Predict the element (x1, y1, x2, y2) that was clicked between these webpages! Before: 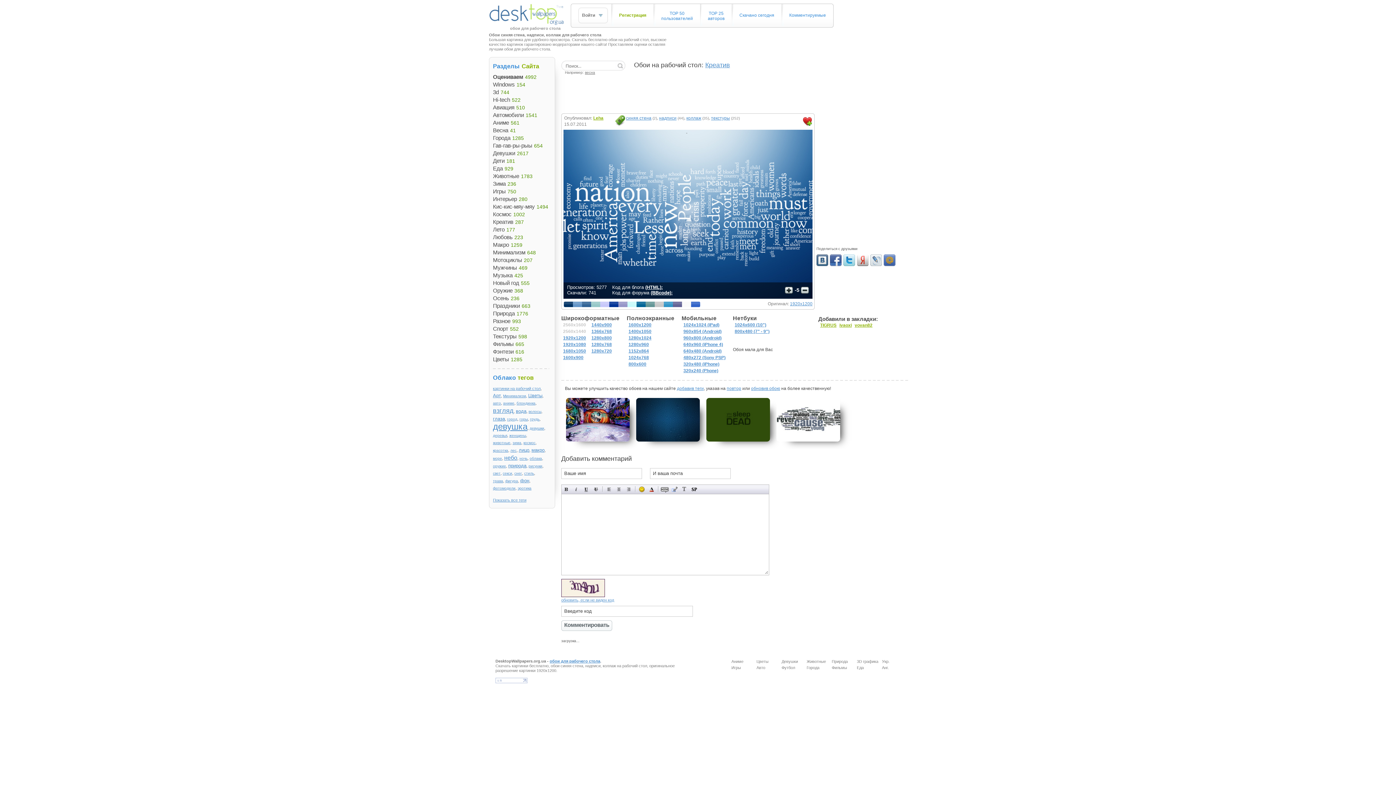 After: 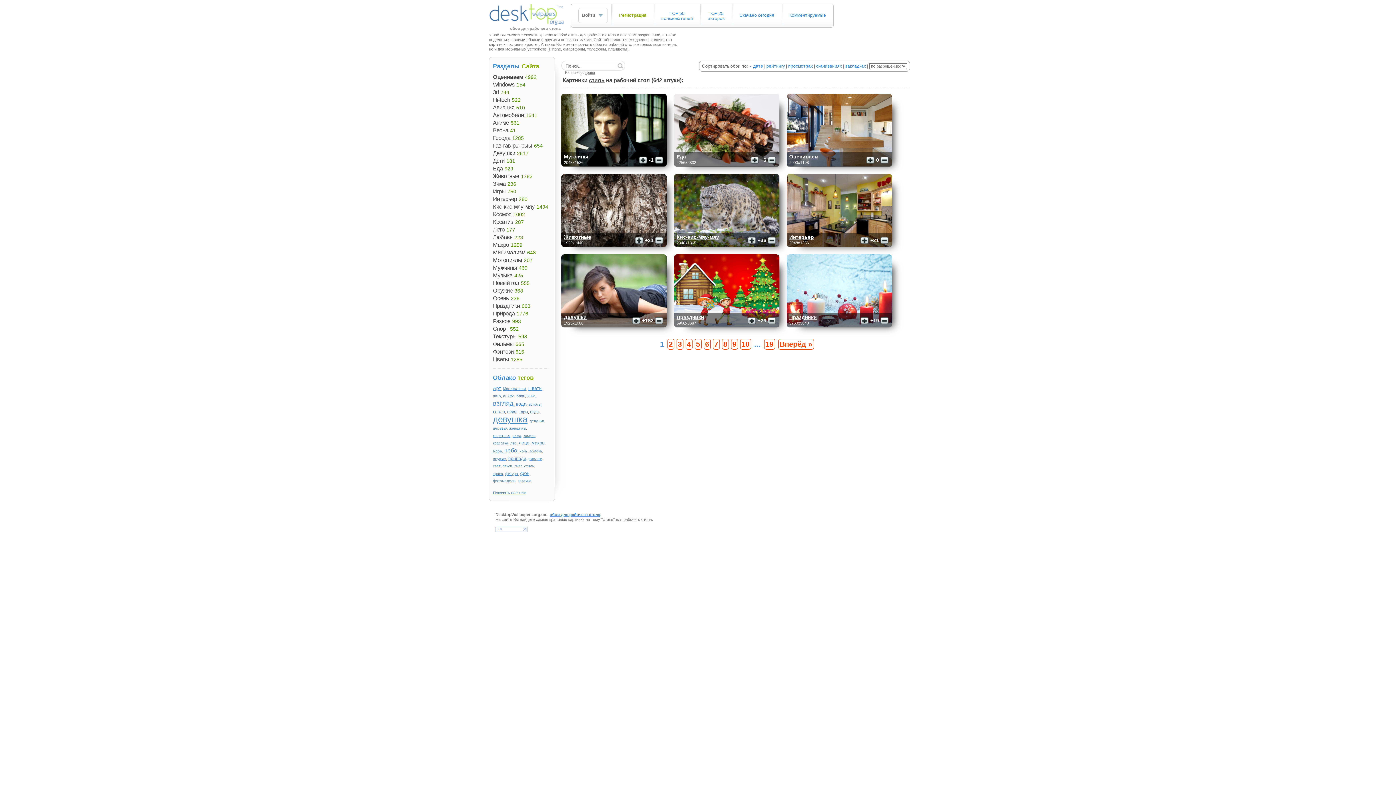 Action: bbox: (524, 471, 534, 475) label: стиль